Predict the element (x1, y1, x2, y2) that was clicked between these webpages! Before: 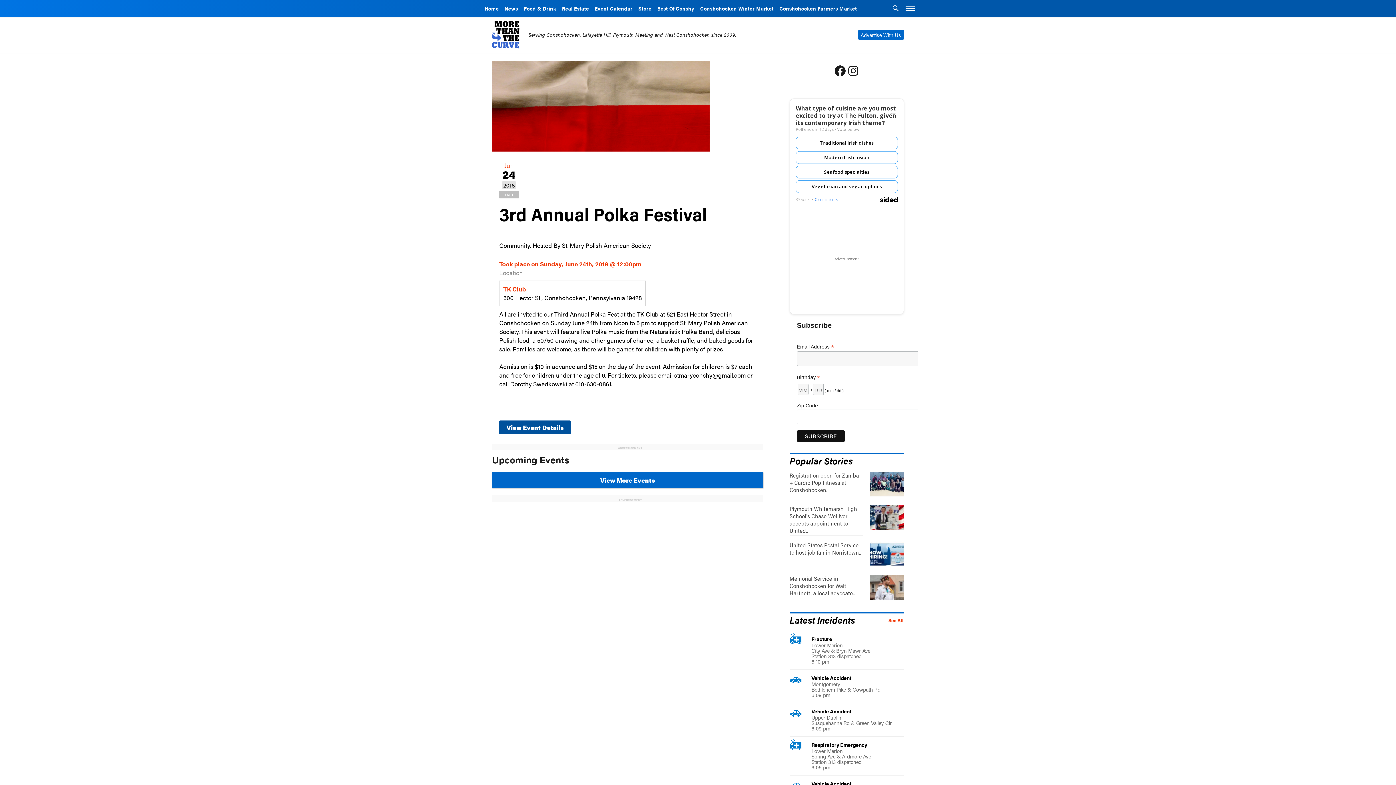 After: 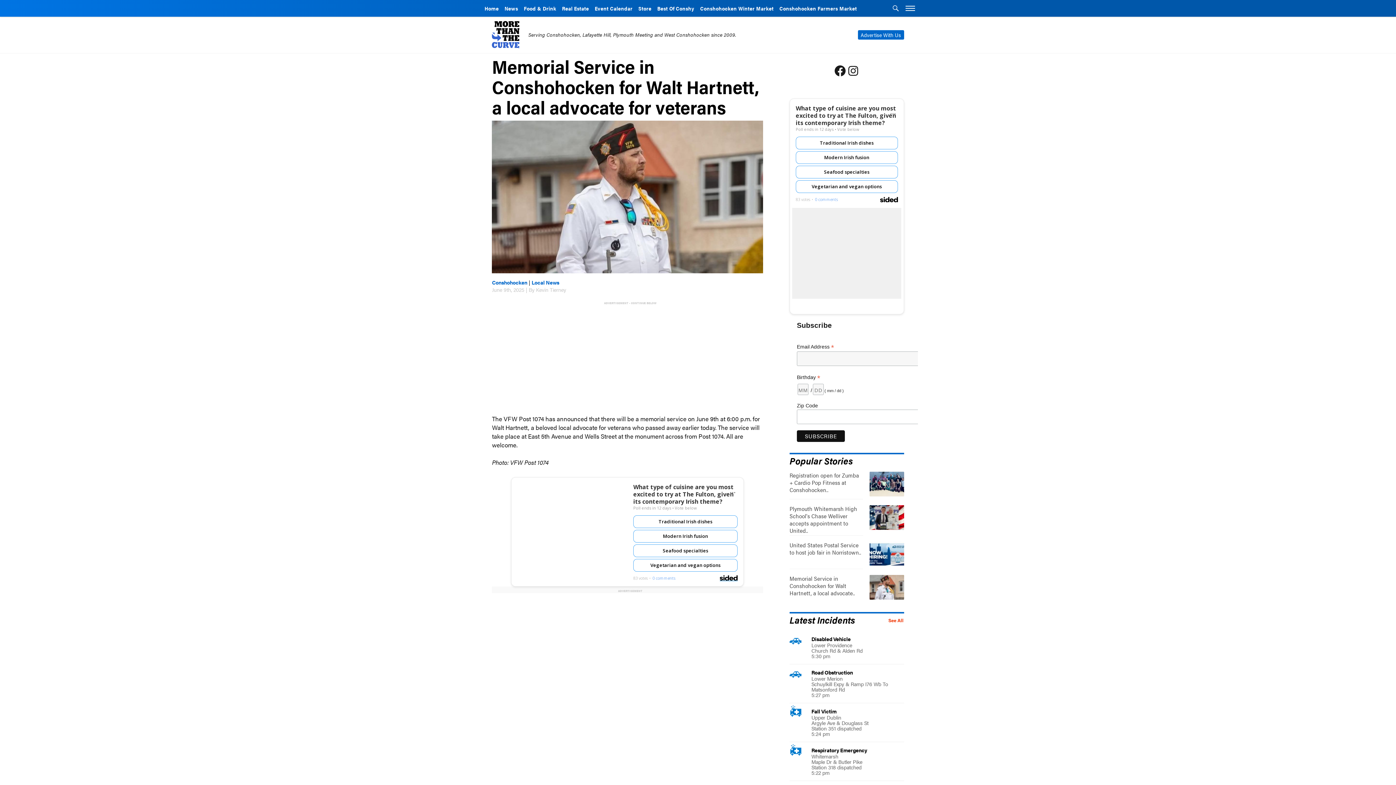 Action: label: Memorial Service in Conshohocken for Walt Hartnett, a local advocate.. bbox: (789, 575, 904, 602)